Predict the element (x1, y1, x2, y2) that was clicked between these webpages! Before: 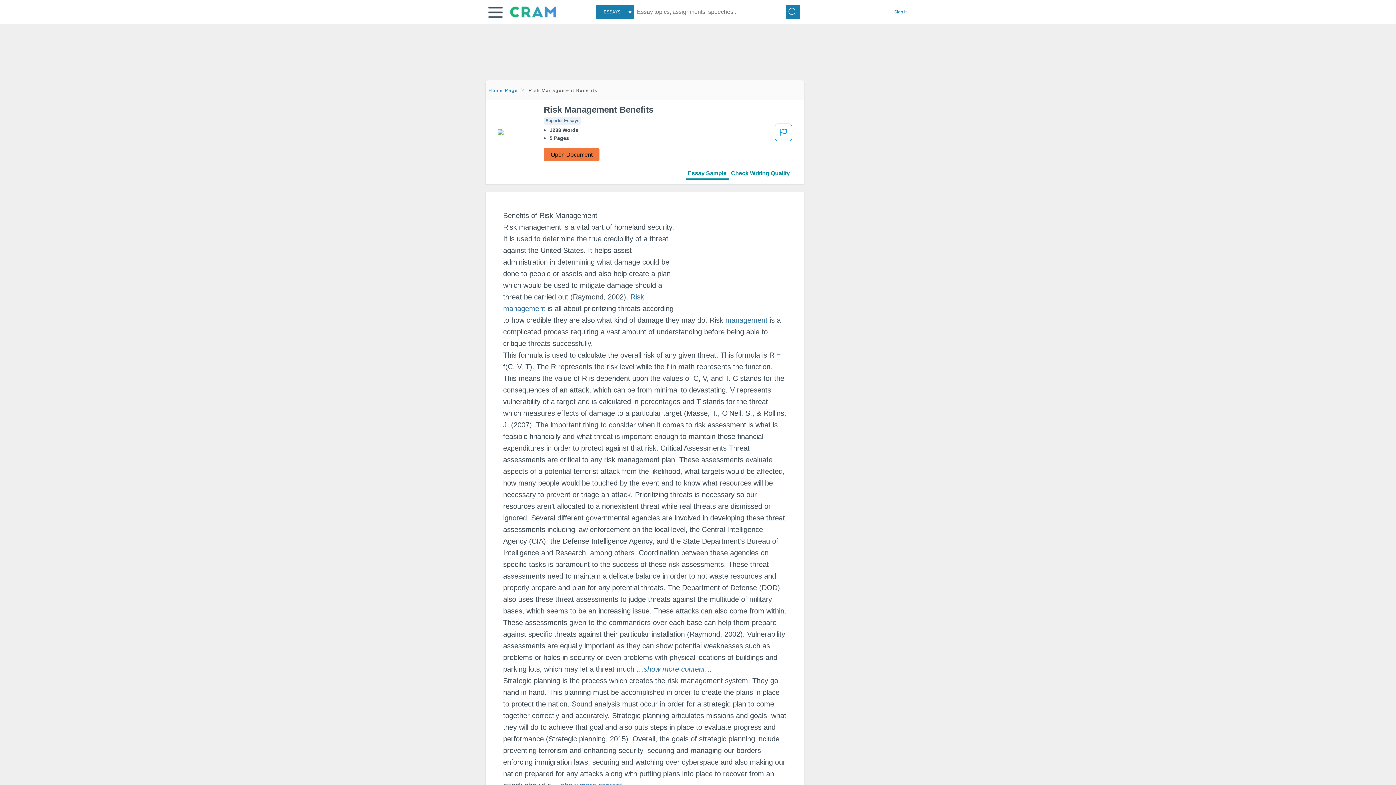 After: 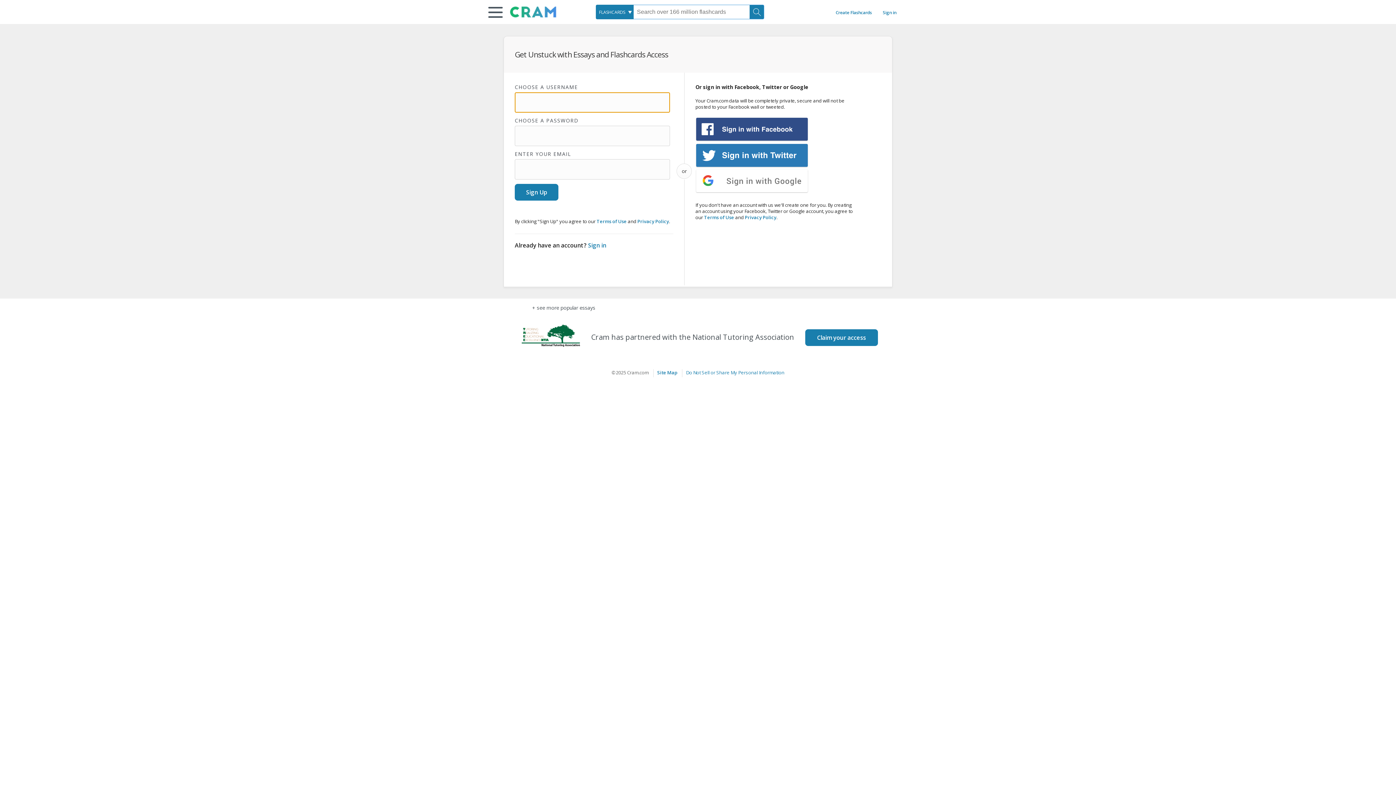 Action: label: …show more content… bbox: (636, 665, 712, 673)